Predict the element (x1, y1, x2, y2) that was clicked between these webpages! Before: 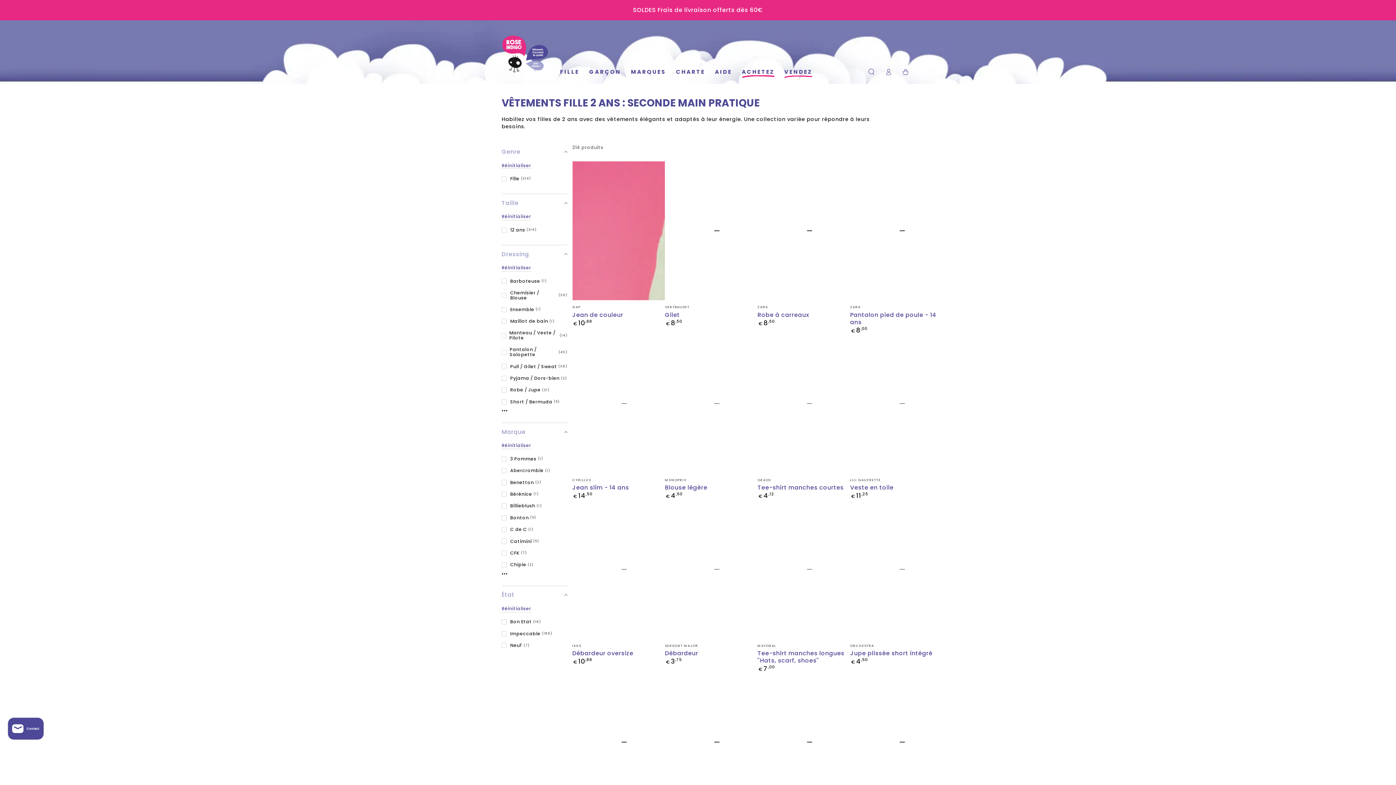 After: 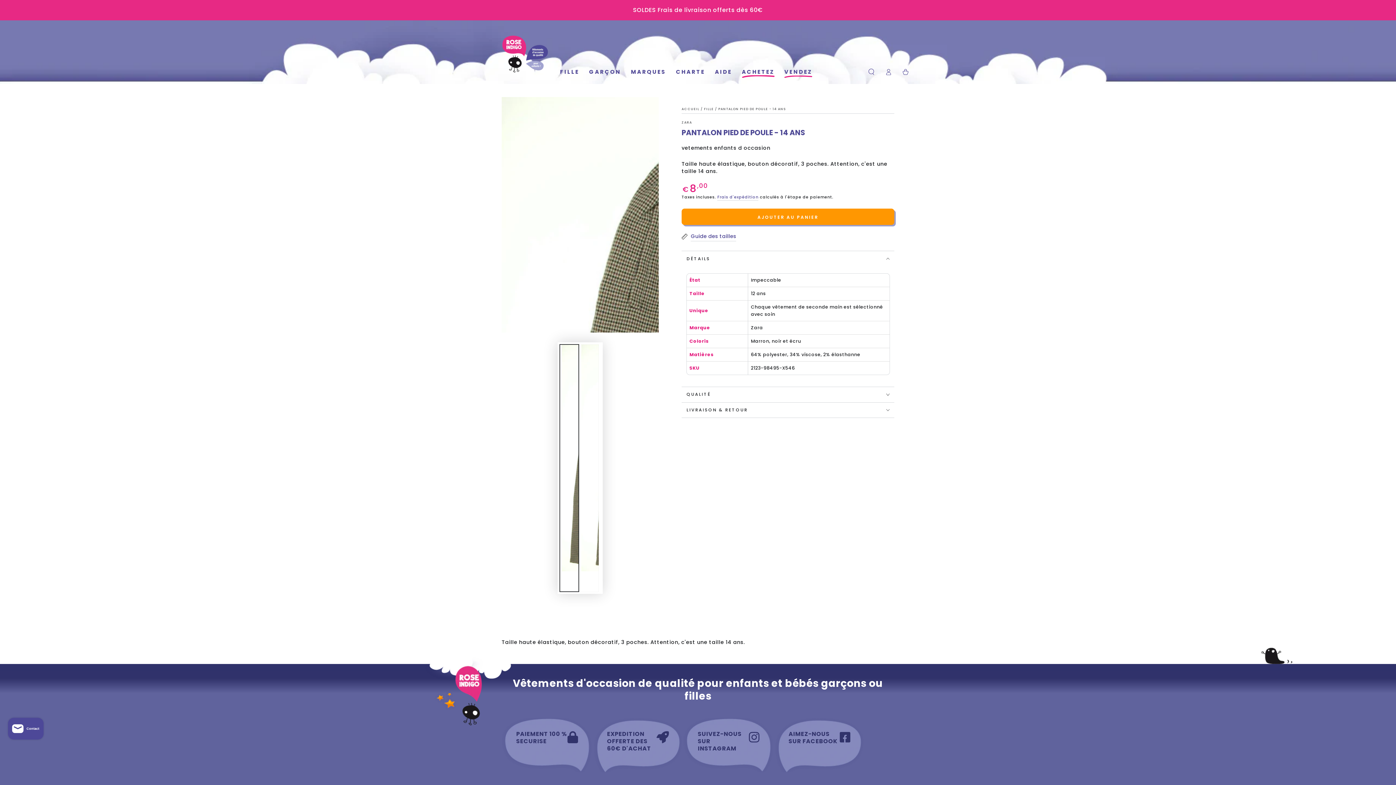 Action: bbox: (850, 300, 943, 334) label: Pantalon pied de poule - 14 ans